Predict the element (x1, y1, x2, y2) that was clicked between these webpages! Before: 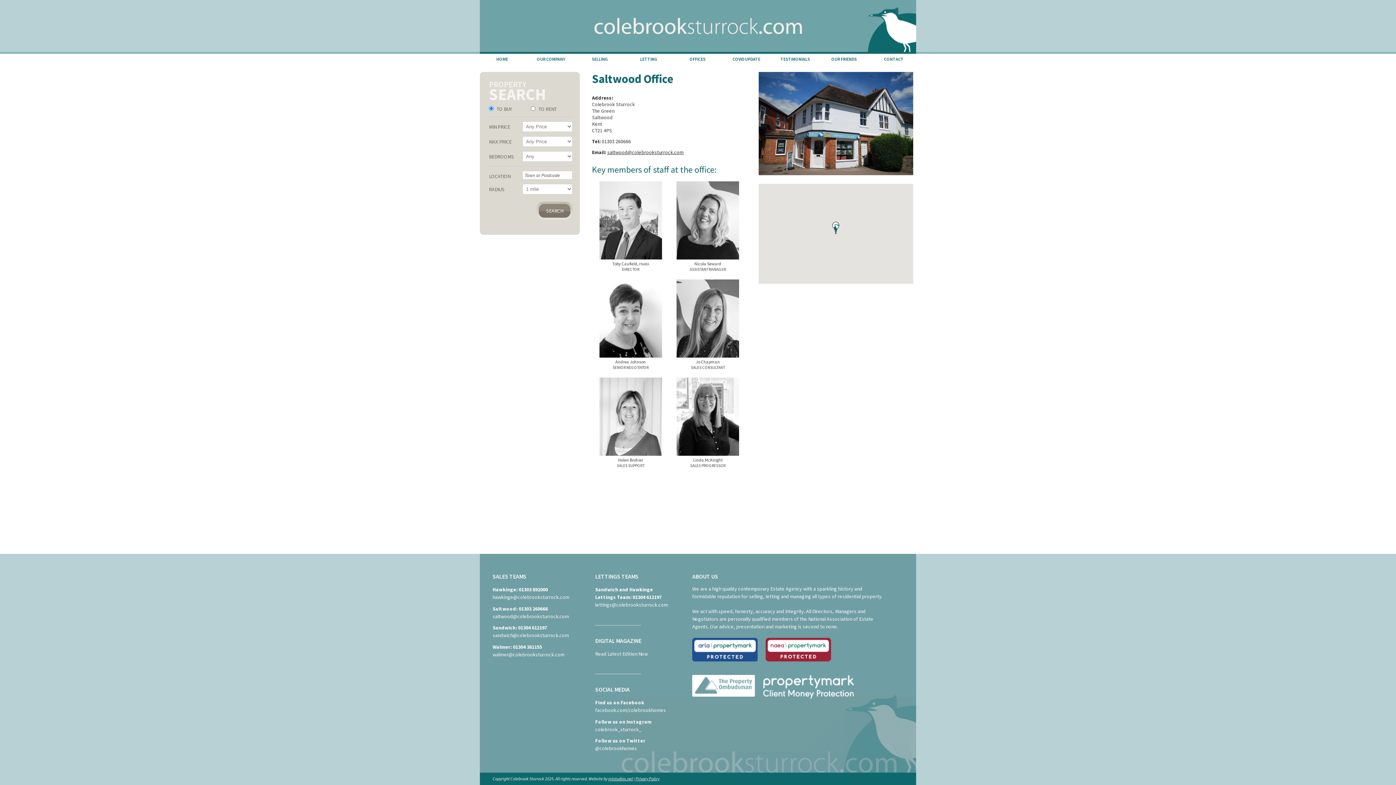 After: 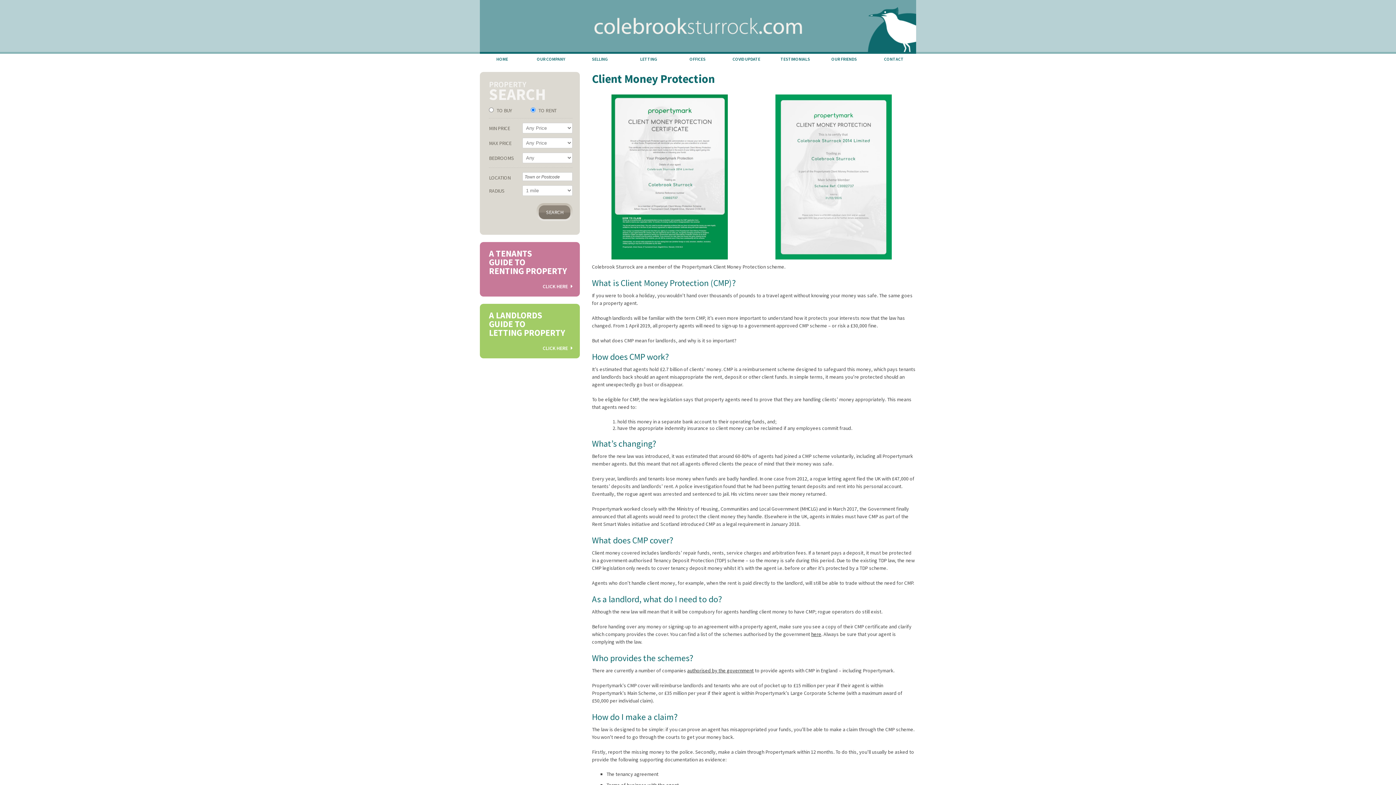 Action: label: propertymark - Client Money Protection scheme bbox: (763, 675, 854, 704)